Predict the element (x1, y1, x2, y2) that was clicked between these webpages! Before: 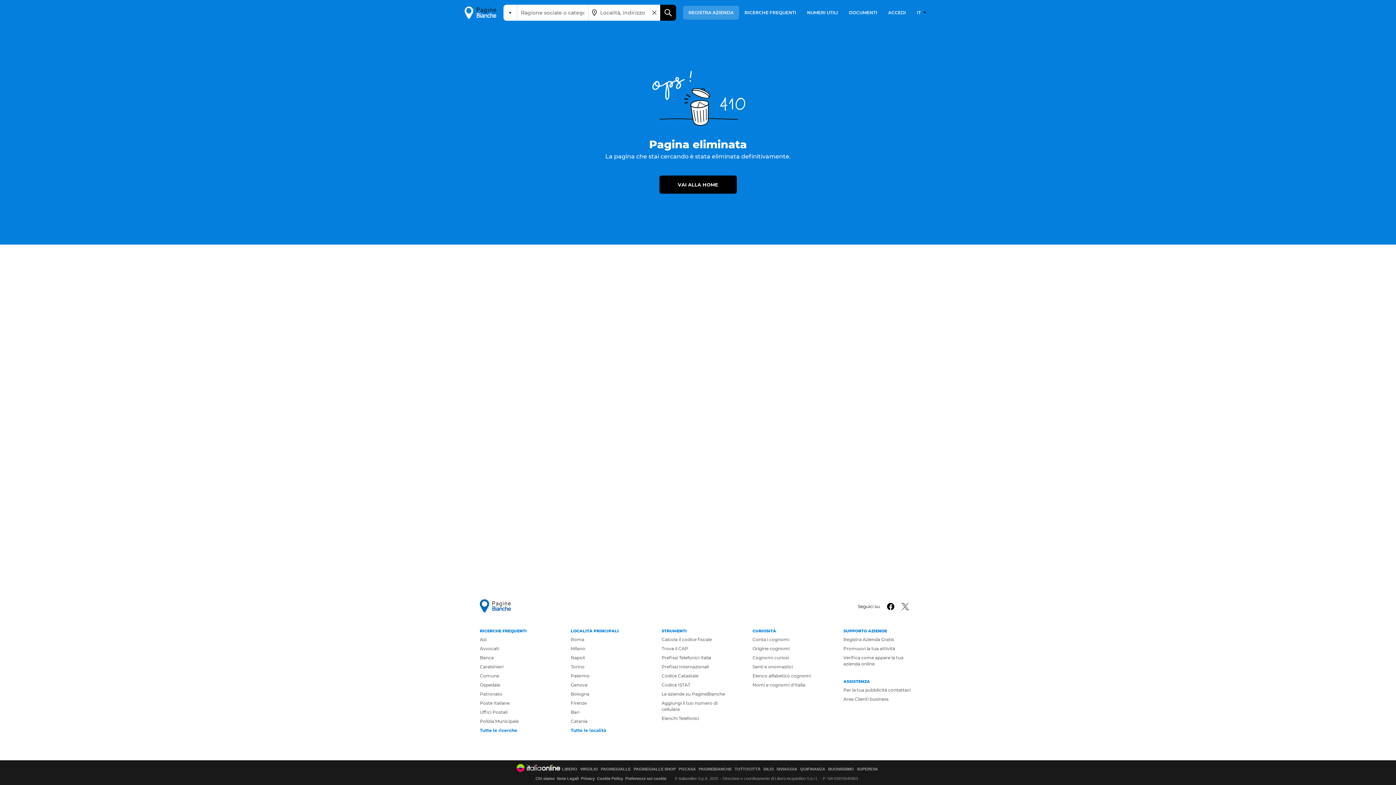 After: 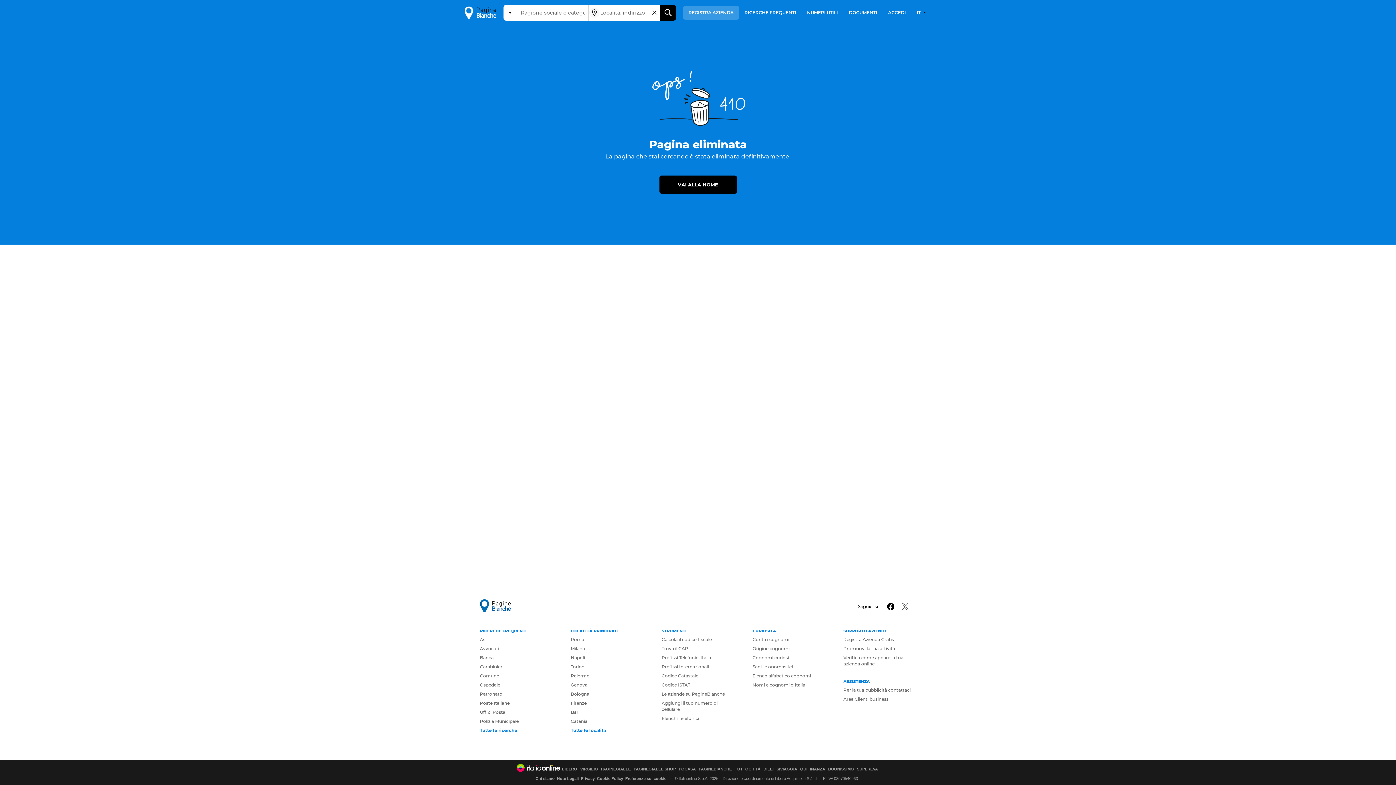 Action: bbox: (589, 7, 599, 17)